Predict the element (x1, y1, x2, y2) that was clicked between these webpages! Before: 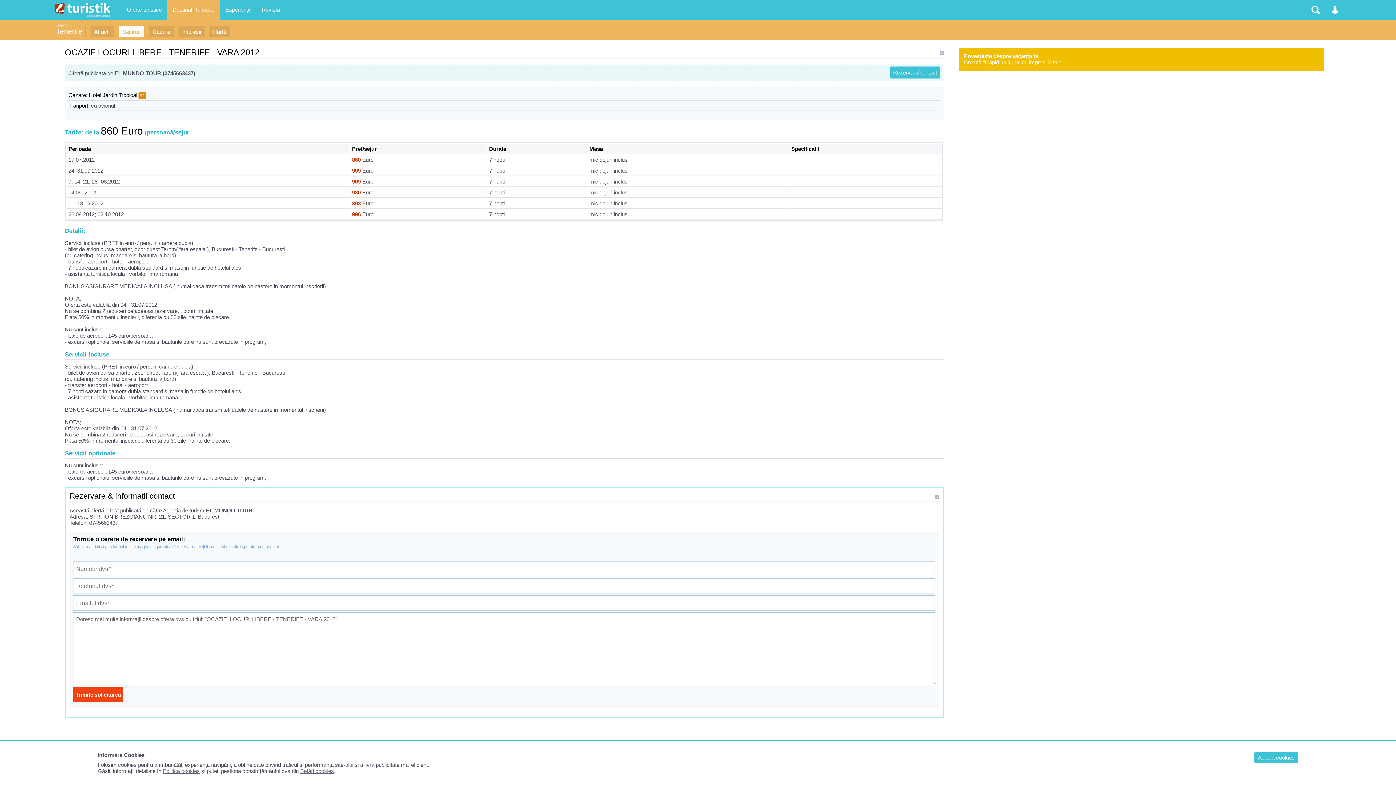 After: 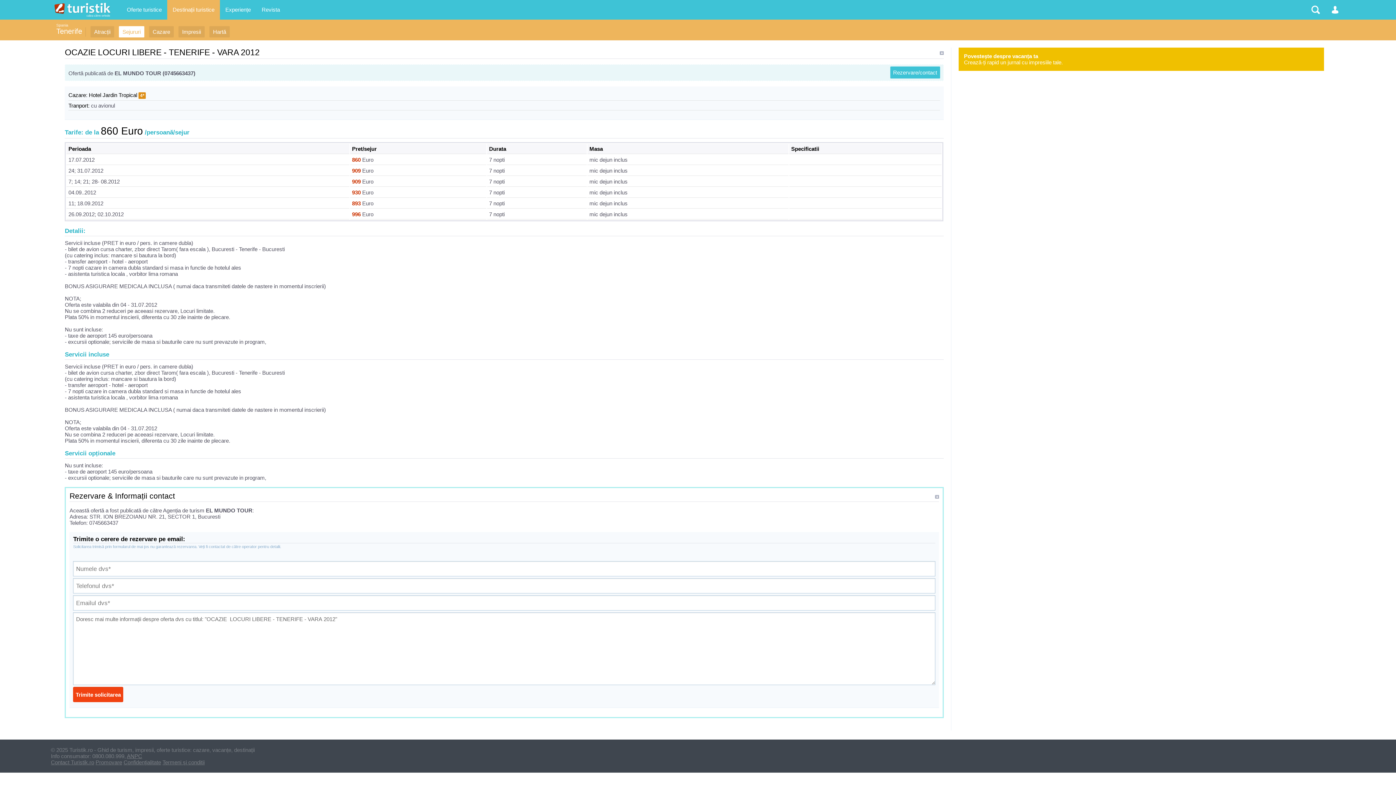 Action: bbox: (1254, 752, 1298, 763) label: Accept cookies